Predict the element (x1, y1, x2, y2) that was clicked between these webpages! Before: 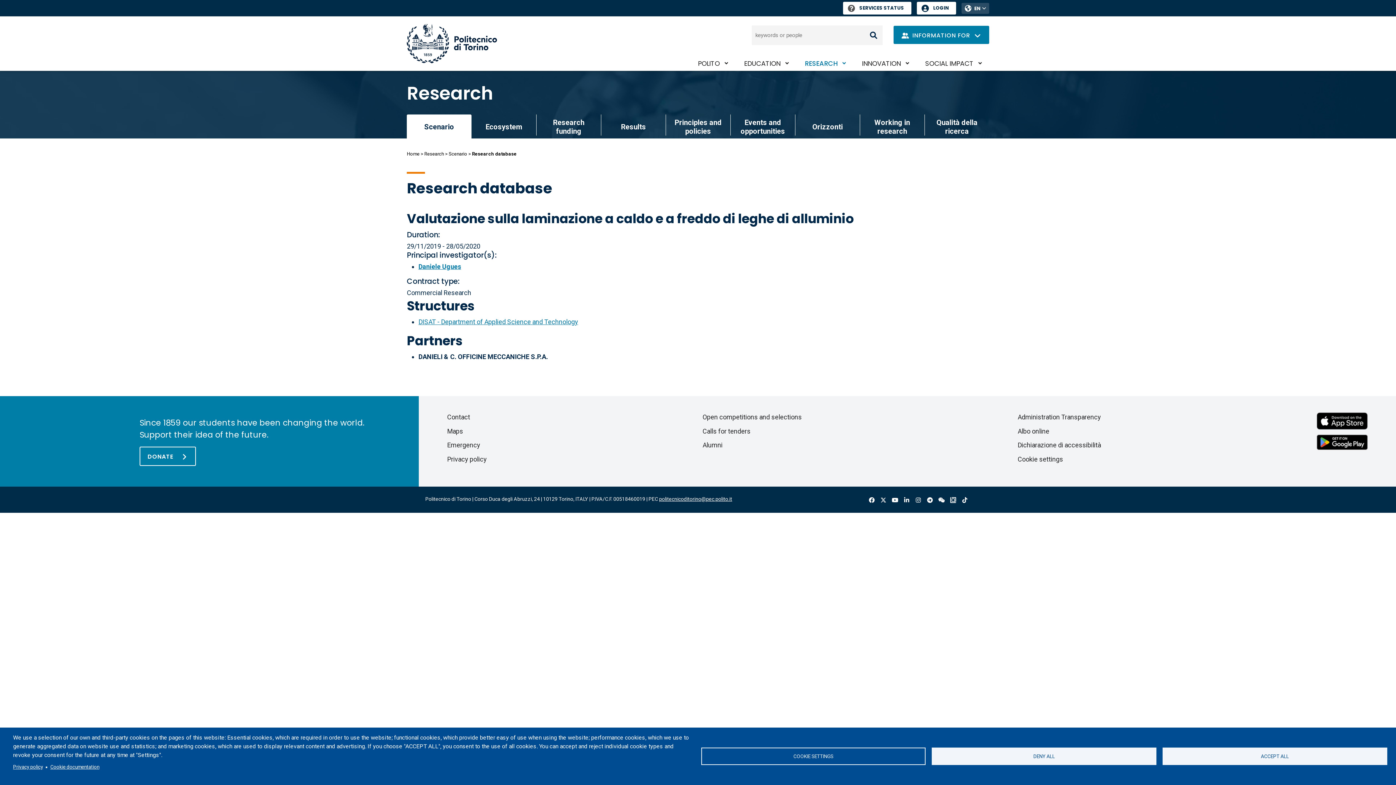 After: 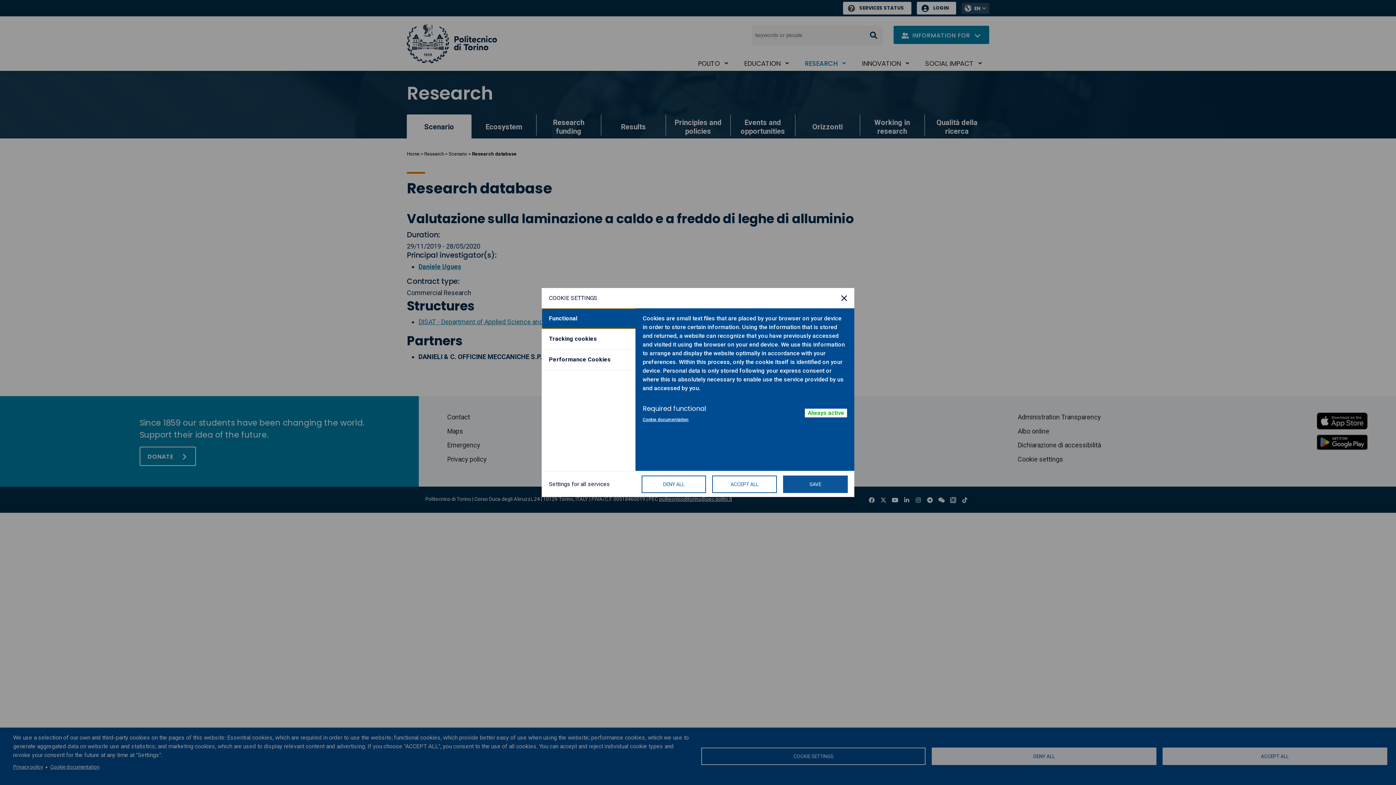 Action: bbox: (1017, 455, 1063, 463) label: Cookie settings